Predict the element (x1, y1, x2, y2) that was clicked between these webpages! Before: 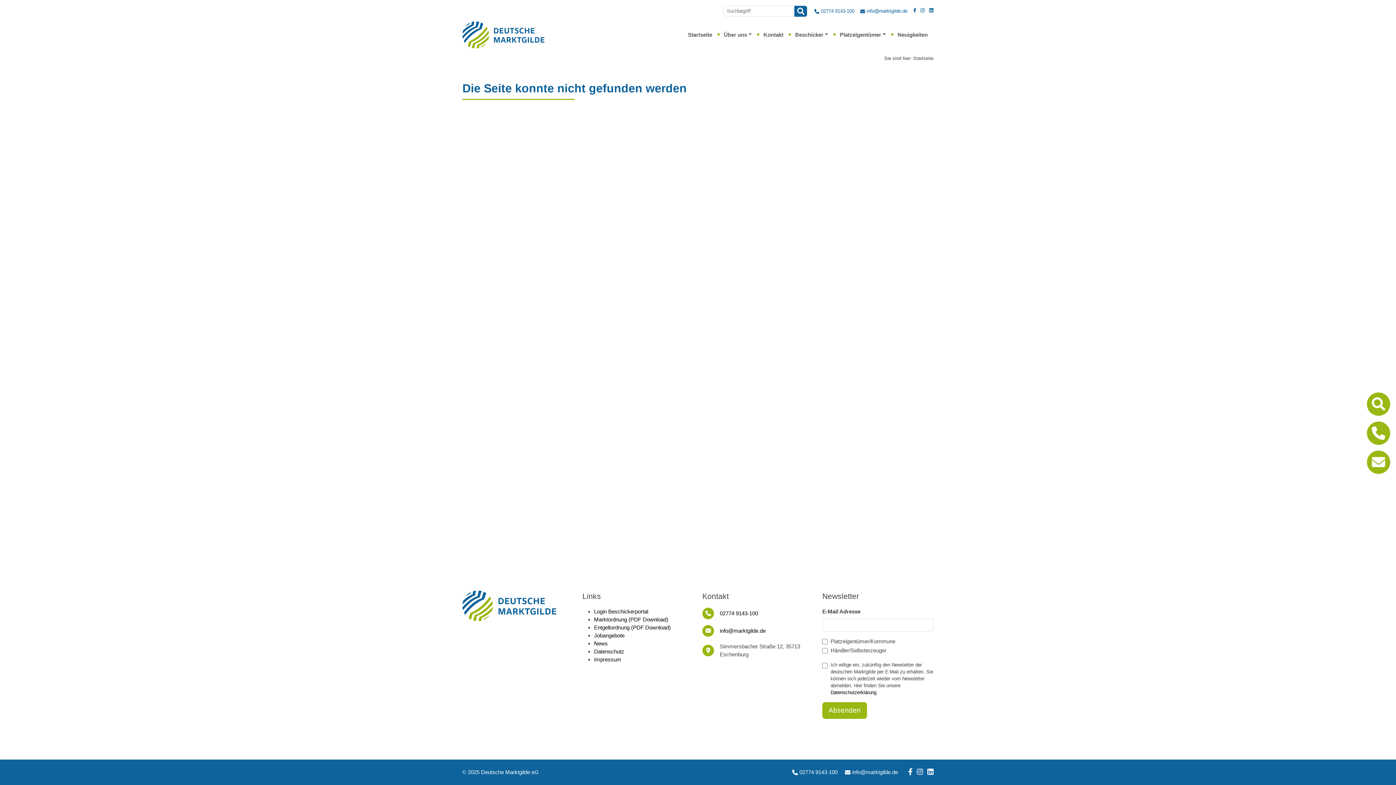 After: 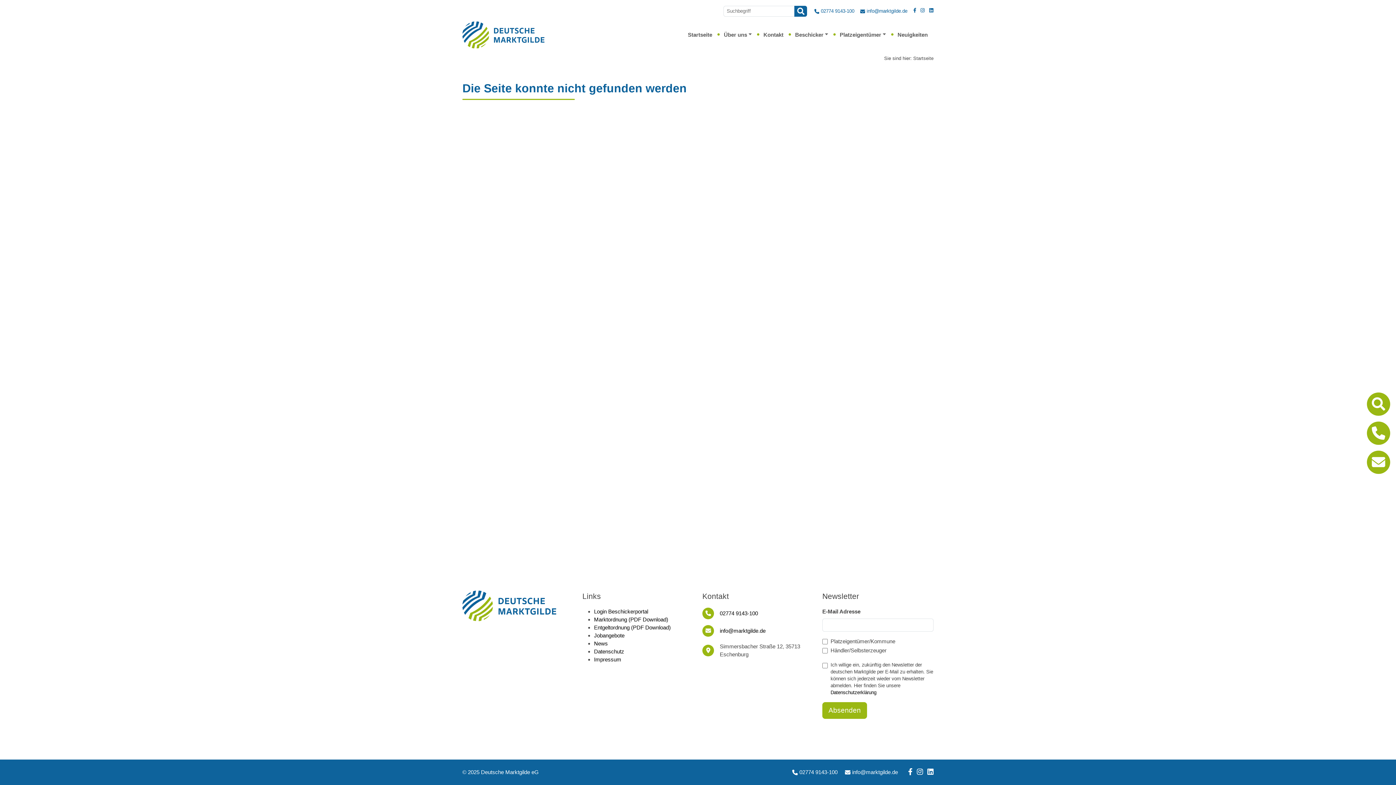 Action: bbox: (814, 7, 860, 14) label: 02774 9143-100